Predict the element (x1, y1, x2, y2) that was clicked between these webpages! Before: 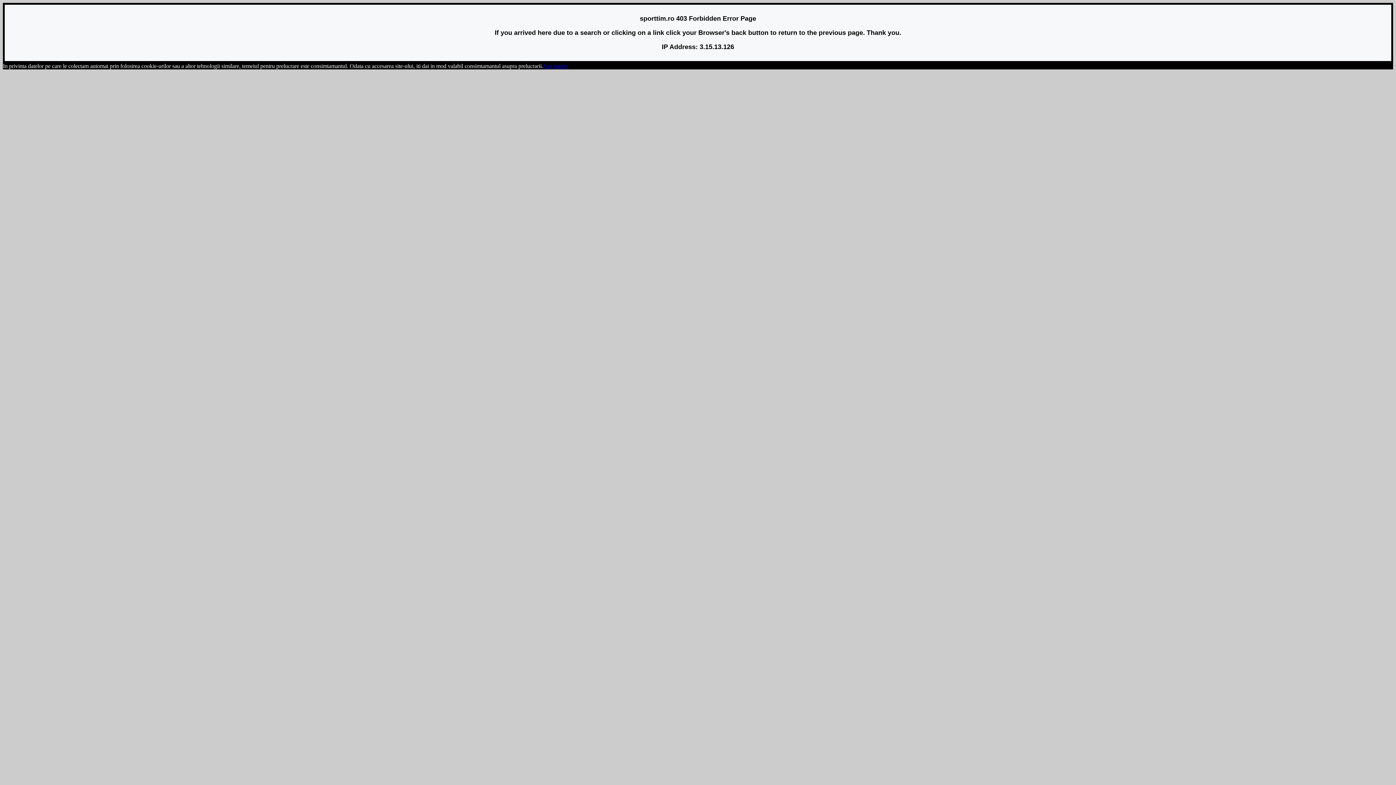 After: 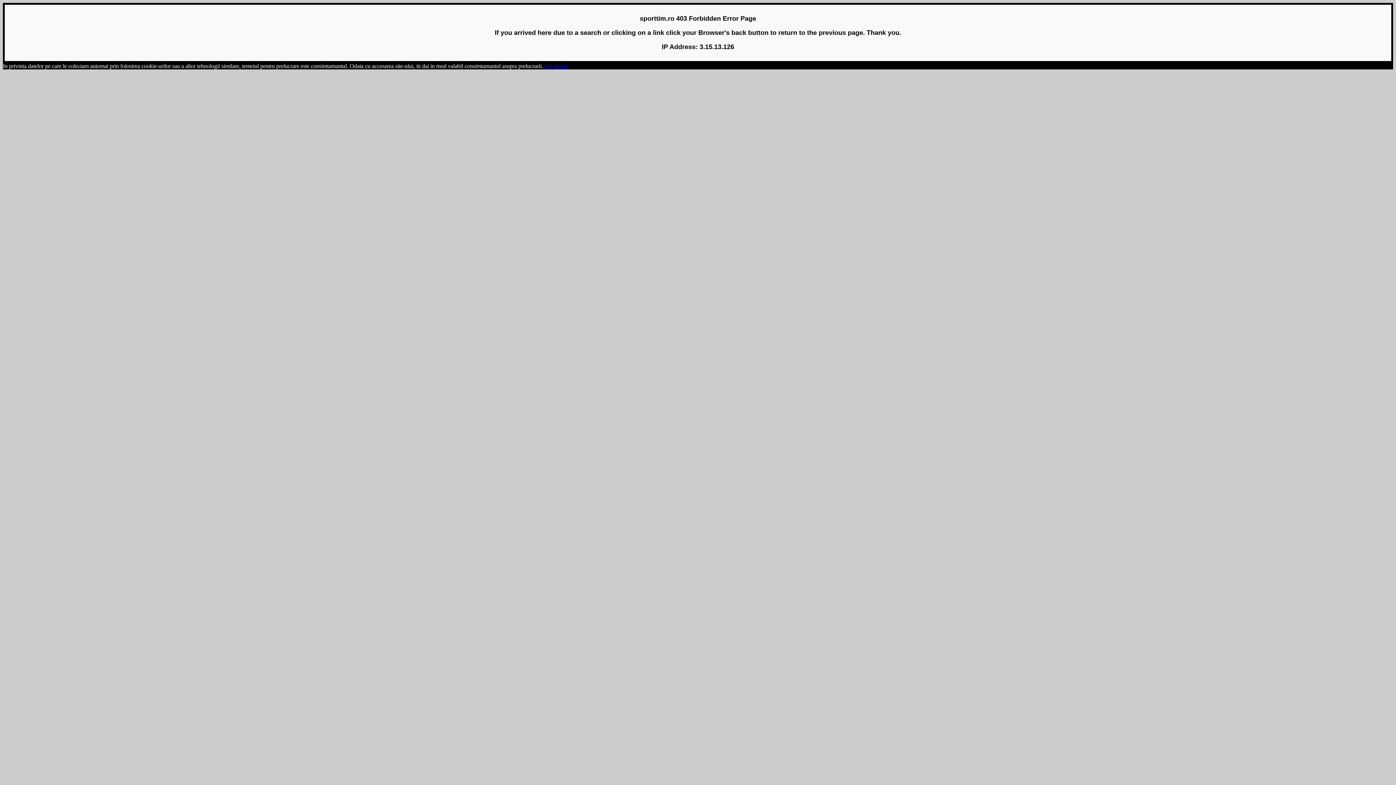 Action: bbox: (543, 62, 568, 69) label: Am inteles